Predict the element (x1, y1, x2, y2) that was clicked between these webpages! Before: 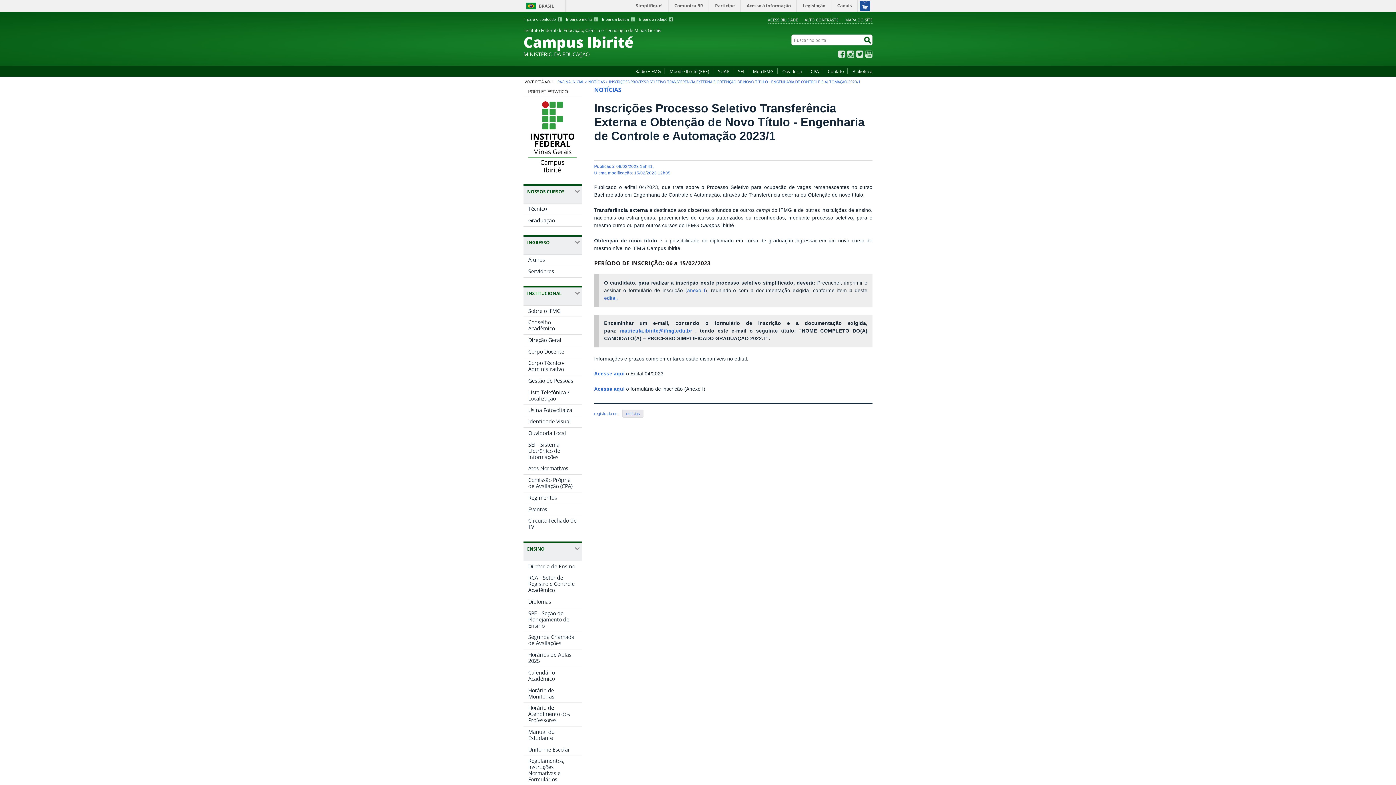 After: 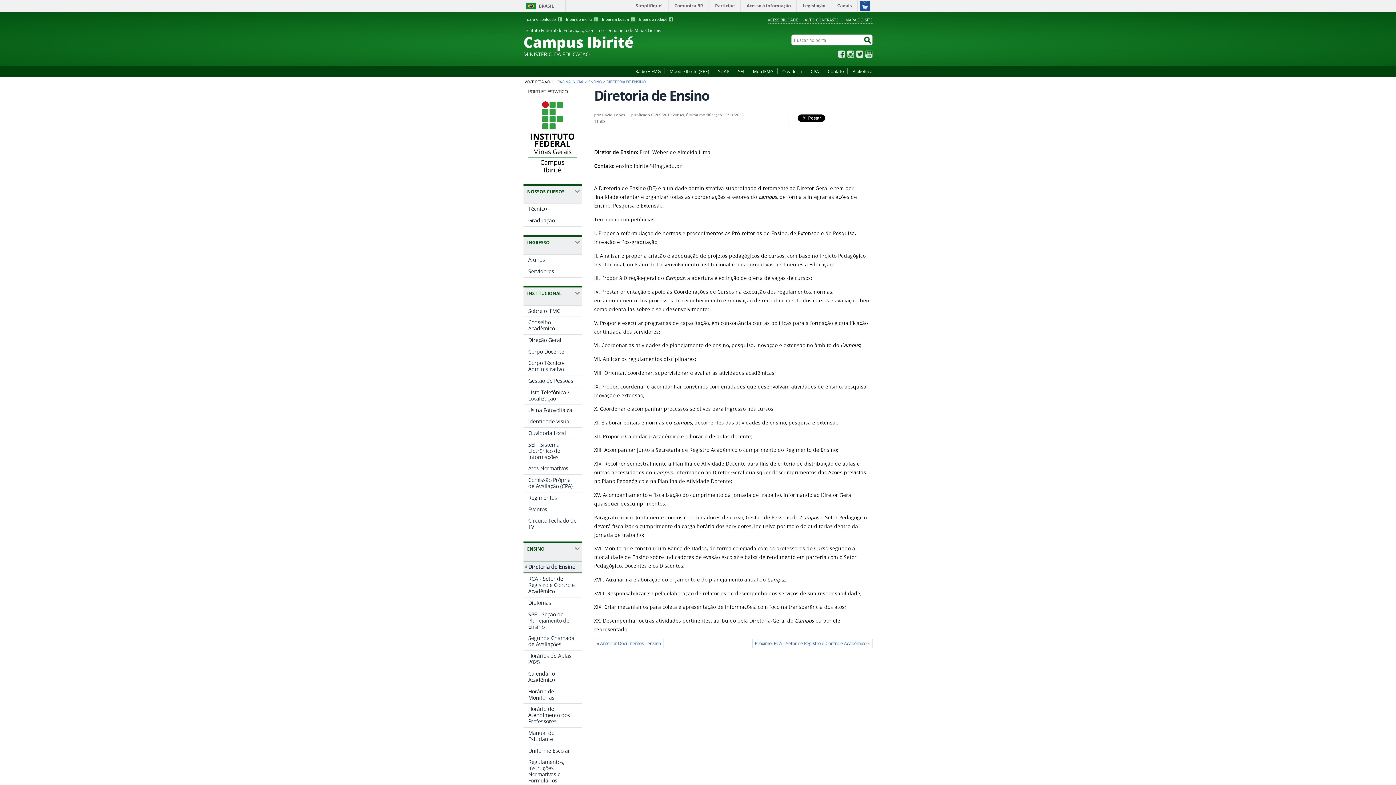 Action: label: Diretoria de Ensino bbox: (523, 561, 581, 572)